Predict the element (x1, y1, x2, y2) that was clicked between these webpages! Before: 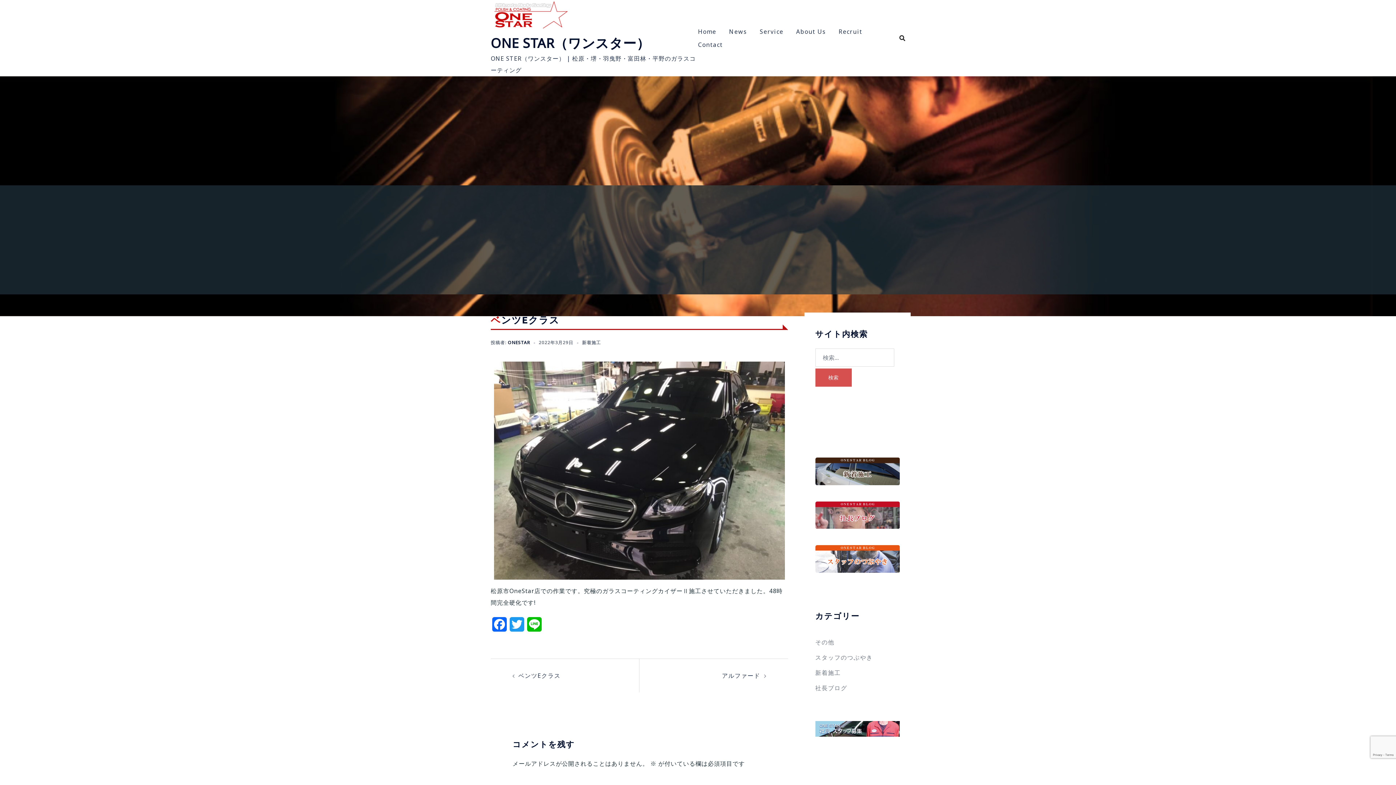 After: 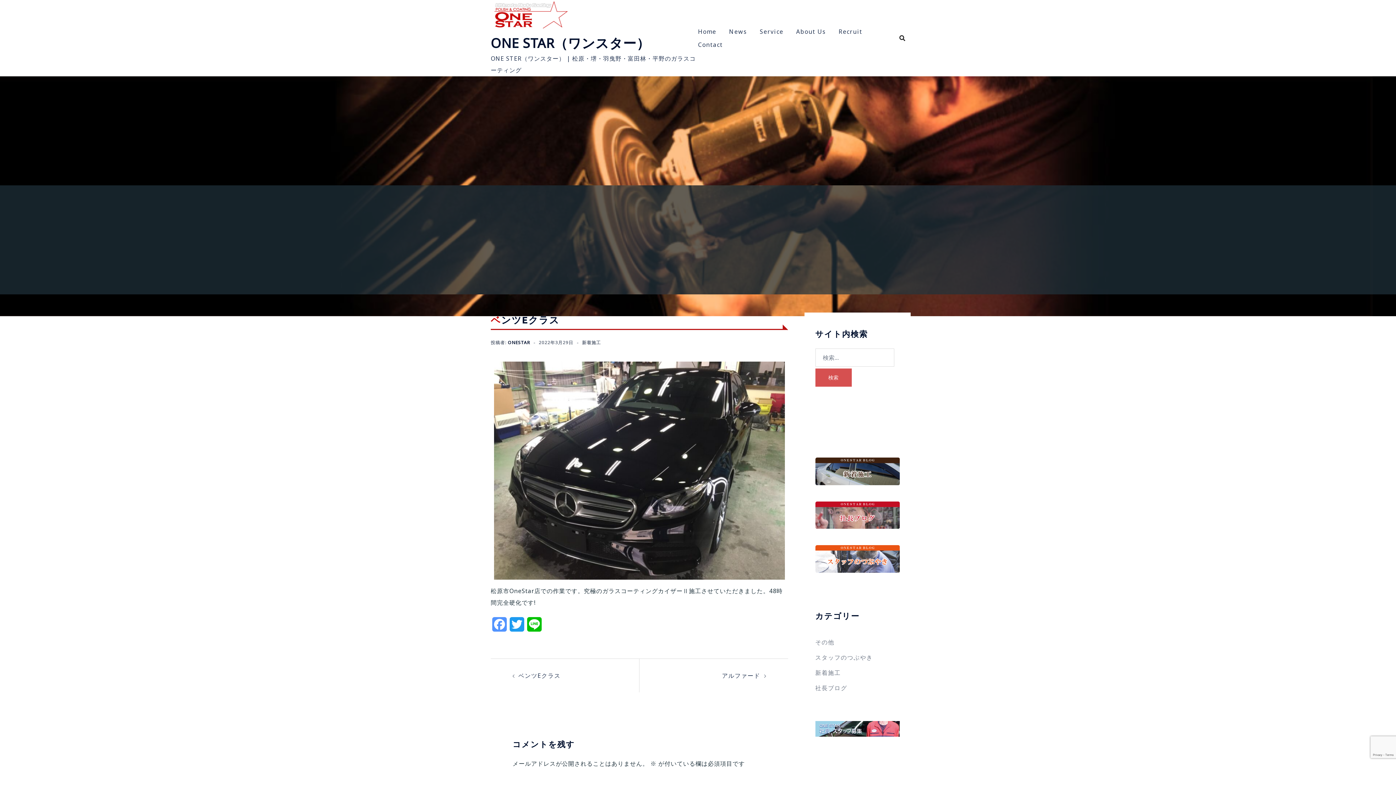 Action: bbox: (490, 617, 508, 637) label: Facebook